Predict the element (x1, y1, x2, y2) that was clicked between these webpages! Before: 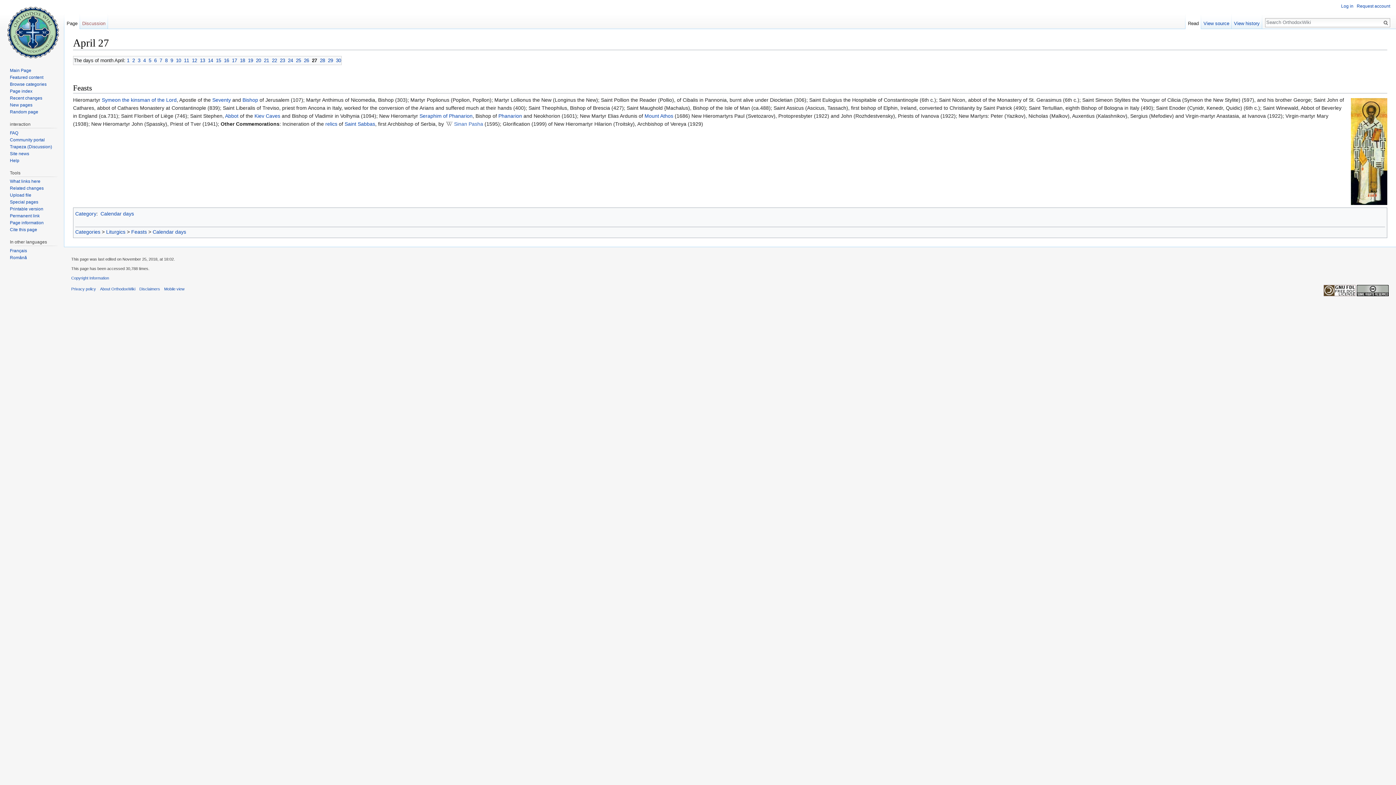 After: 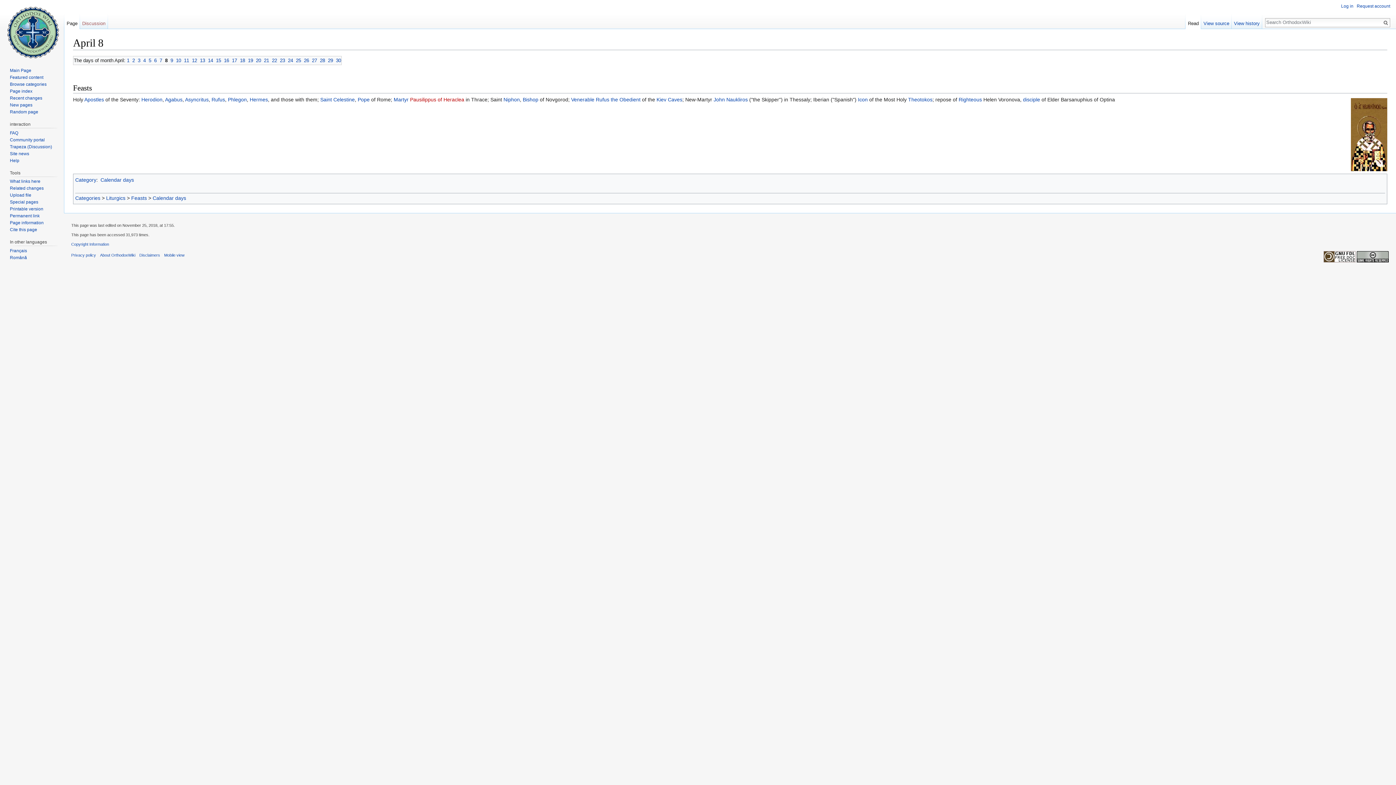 Action: bbox: (165, 57, 167, 63) label: 8